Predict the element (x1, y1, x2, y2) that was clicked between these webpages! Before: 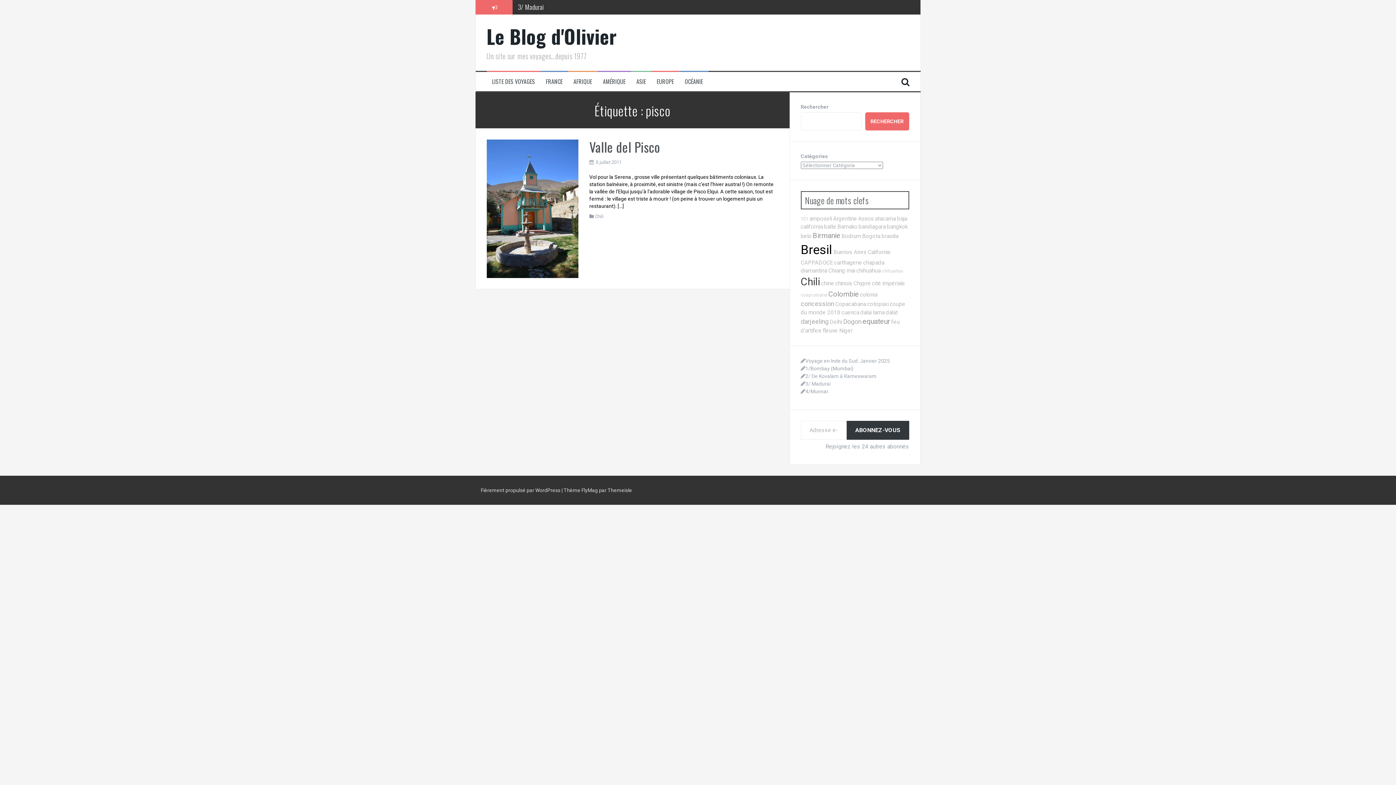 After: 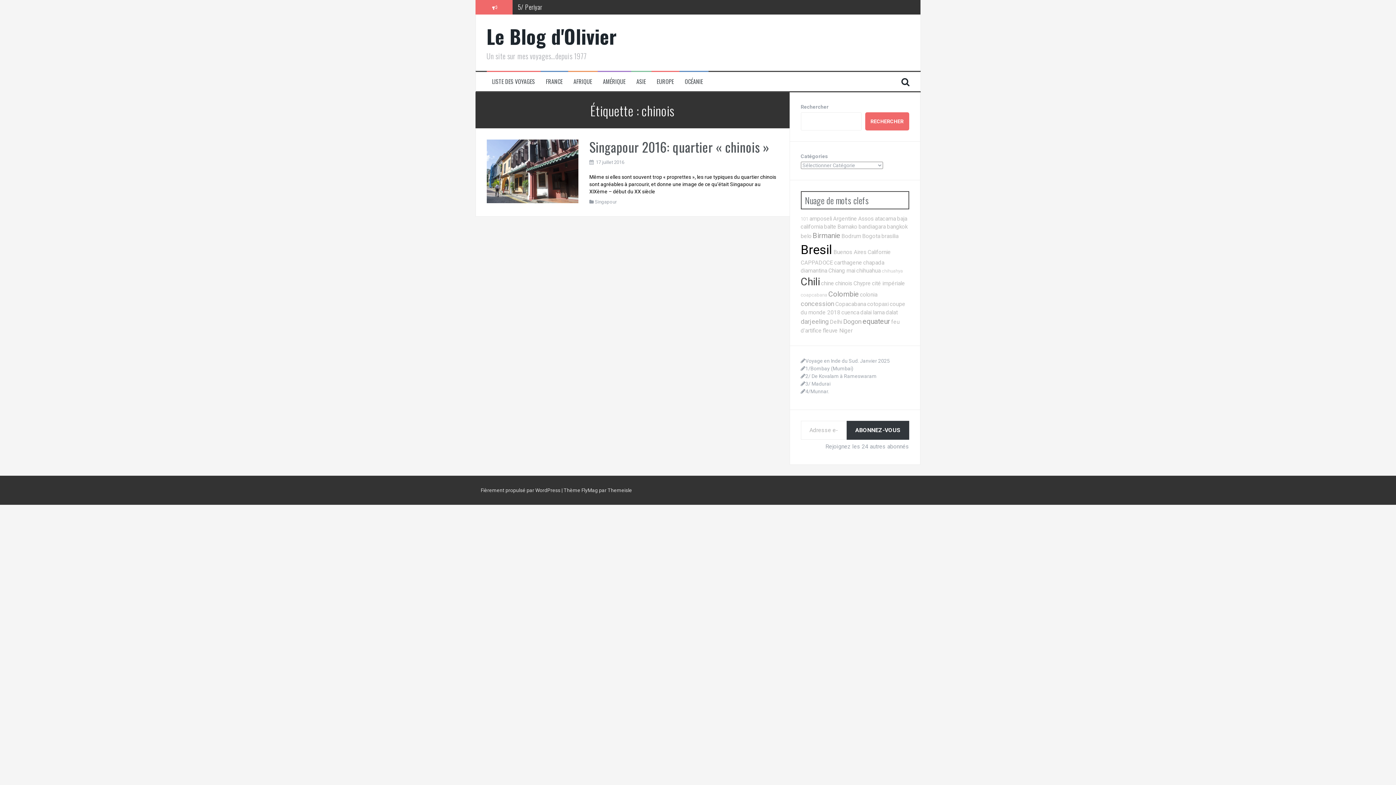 Action: bbox: (835, 280, 852, 286) label: chinois